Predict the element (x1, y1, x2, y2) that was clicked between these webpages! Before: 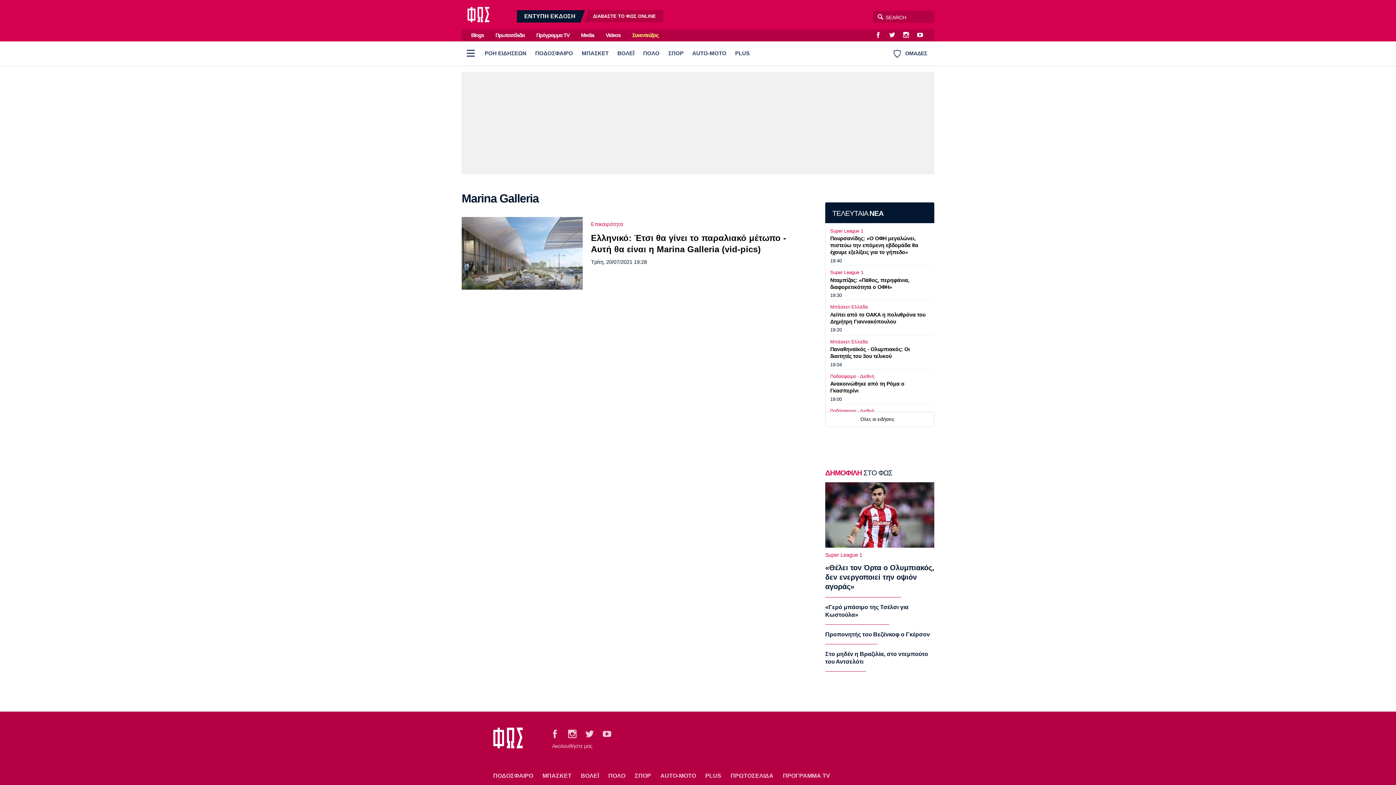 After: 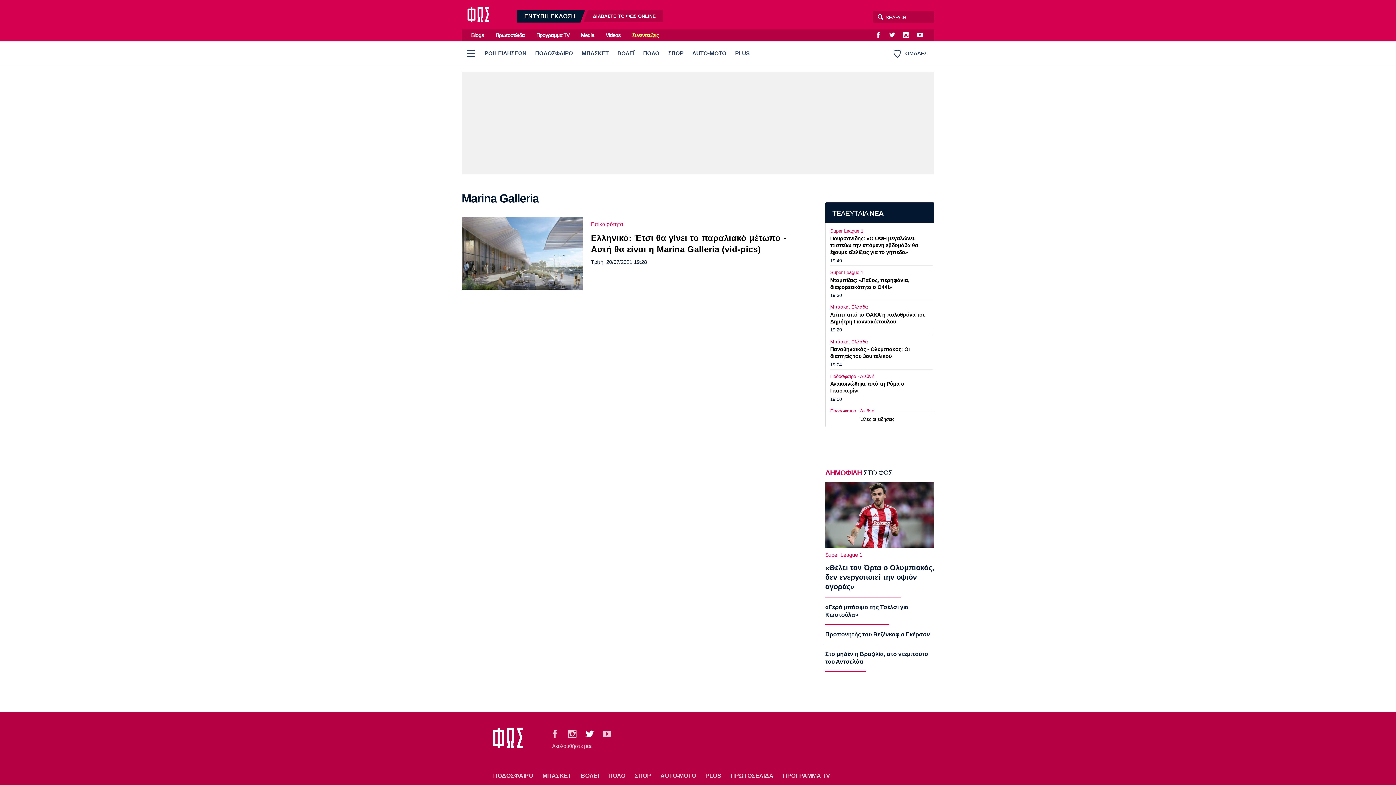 Action: bbox: (585, 728, 593, 739)